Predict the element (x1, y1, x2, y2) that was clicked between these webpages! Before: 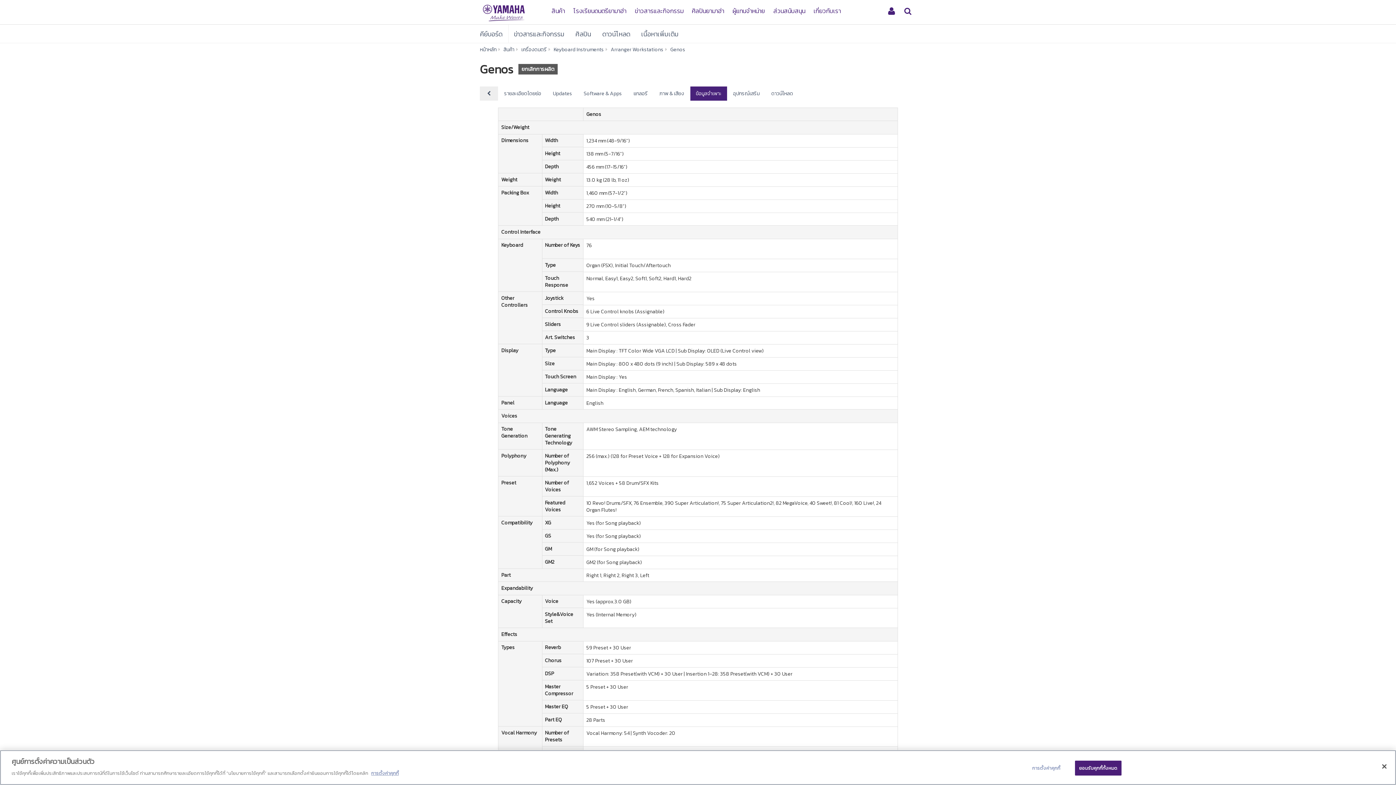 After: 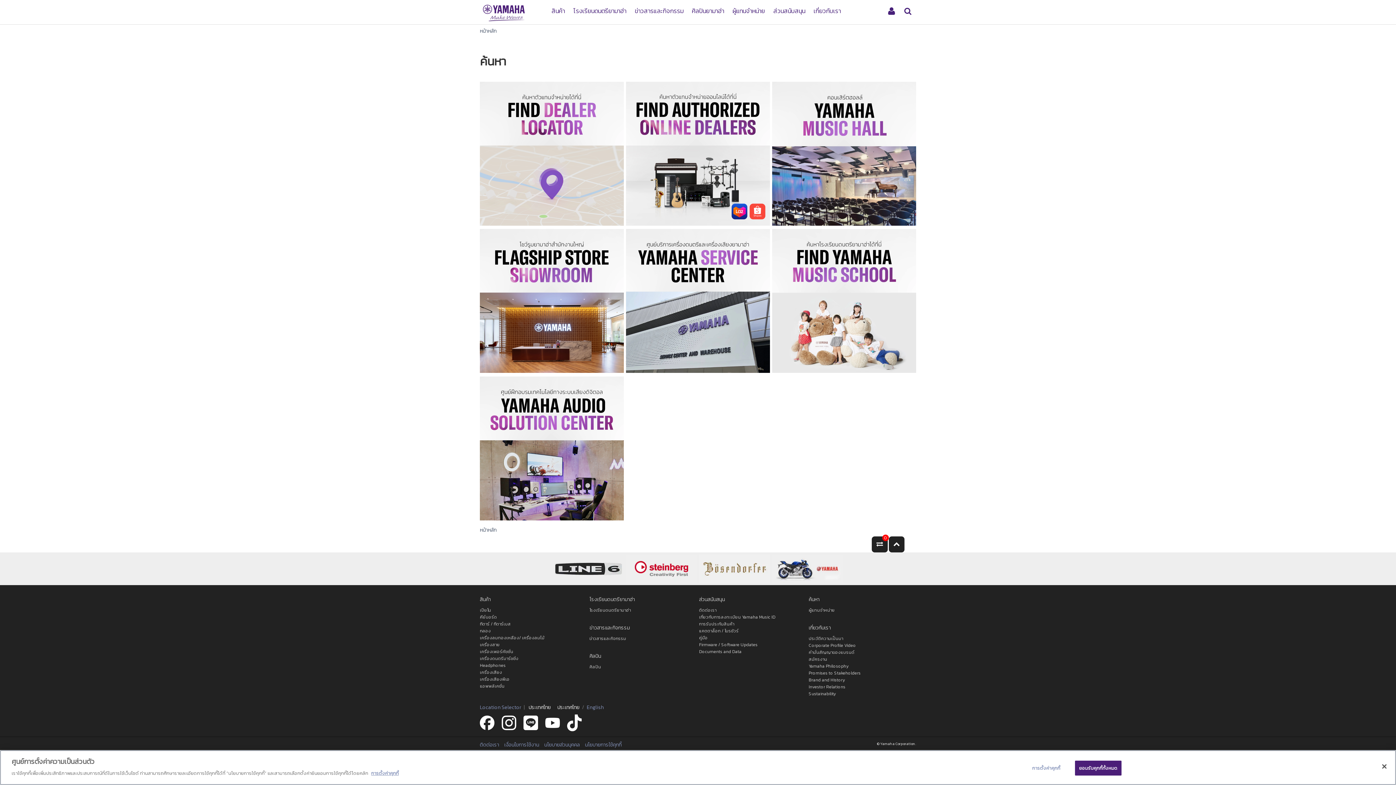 Action: bbox: (729, 1, 768, 14) label: ผู้แทนจำหน่าย